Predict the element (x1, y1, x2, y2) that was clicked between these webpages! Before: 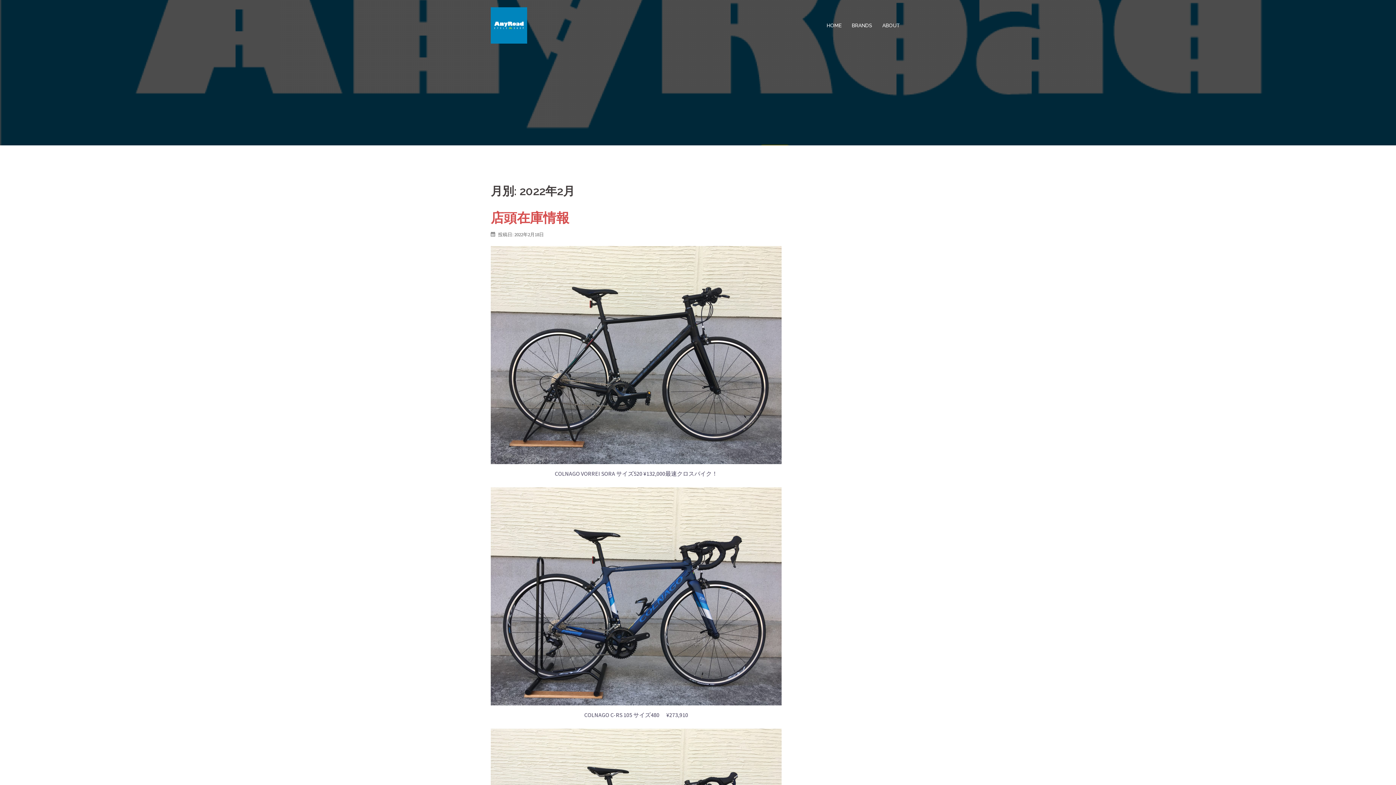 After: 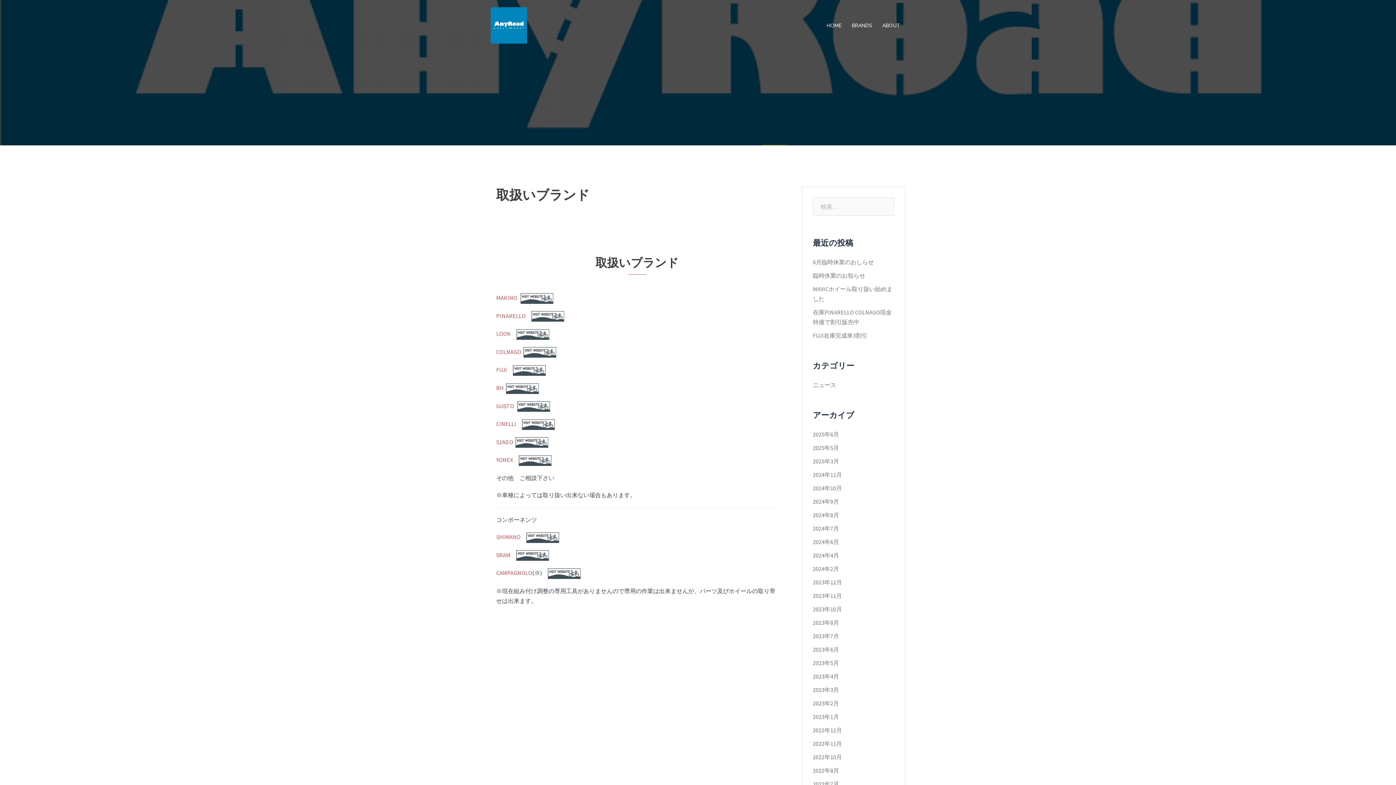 Action: bbox: (852, 21, 872, 29) label: BRANDS